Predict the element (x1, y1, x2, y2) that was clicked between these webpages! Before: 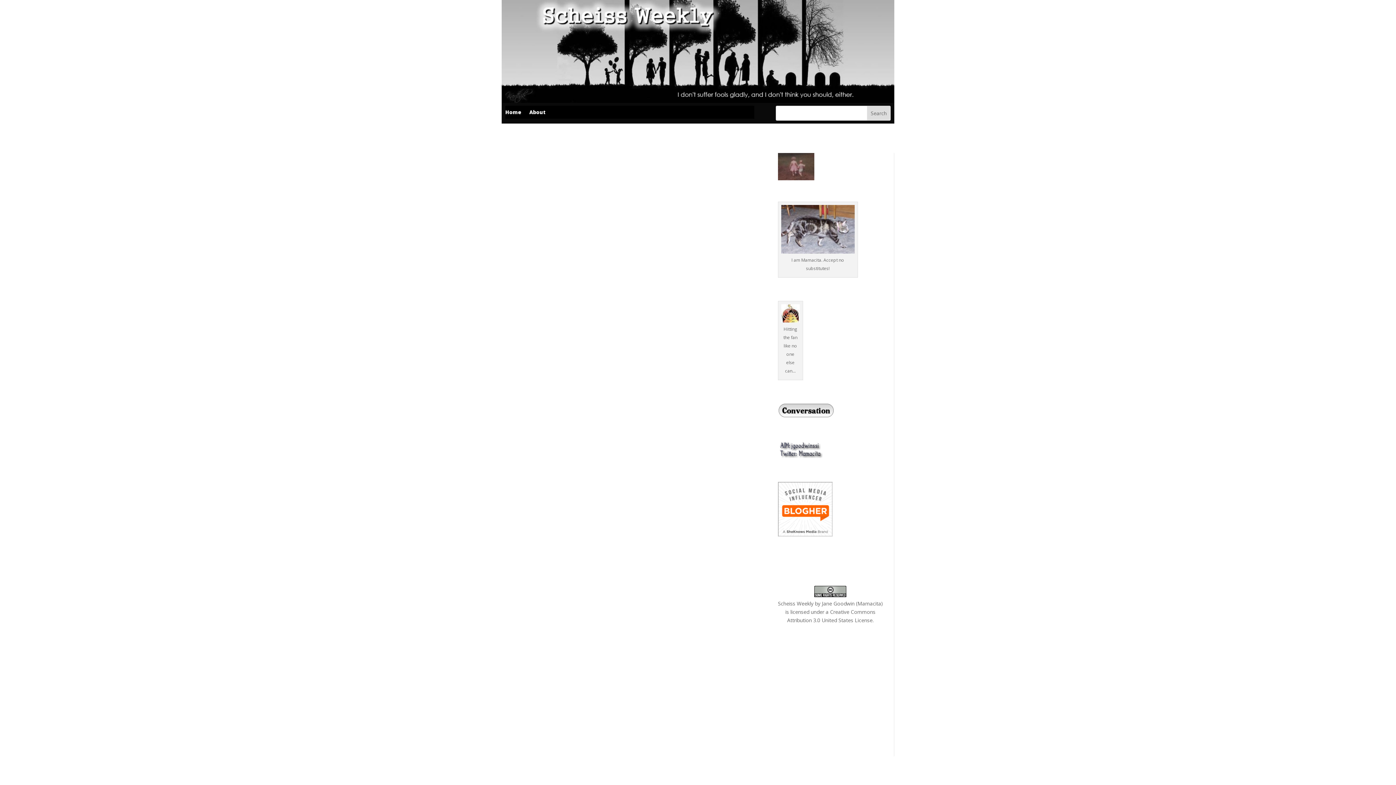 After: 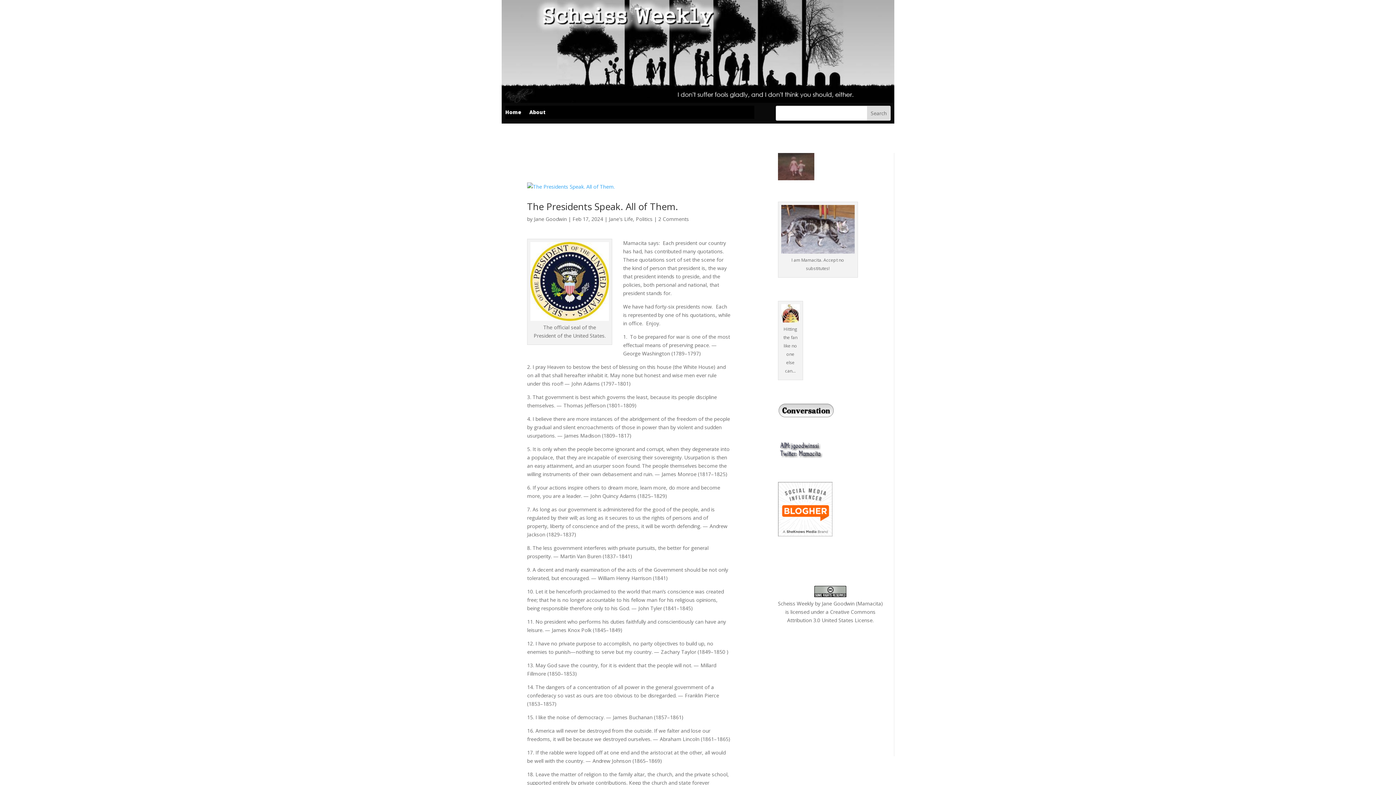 Action: bbox: (822, 600, 883, 607) label: Jane Goodwin (Mamacita)